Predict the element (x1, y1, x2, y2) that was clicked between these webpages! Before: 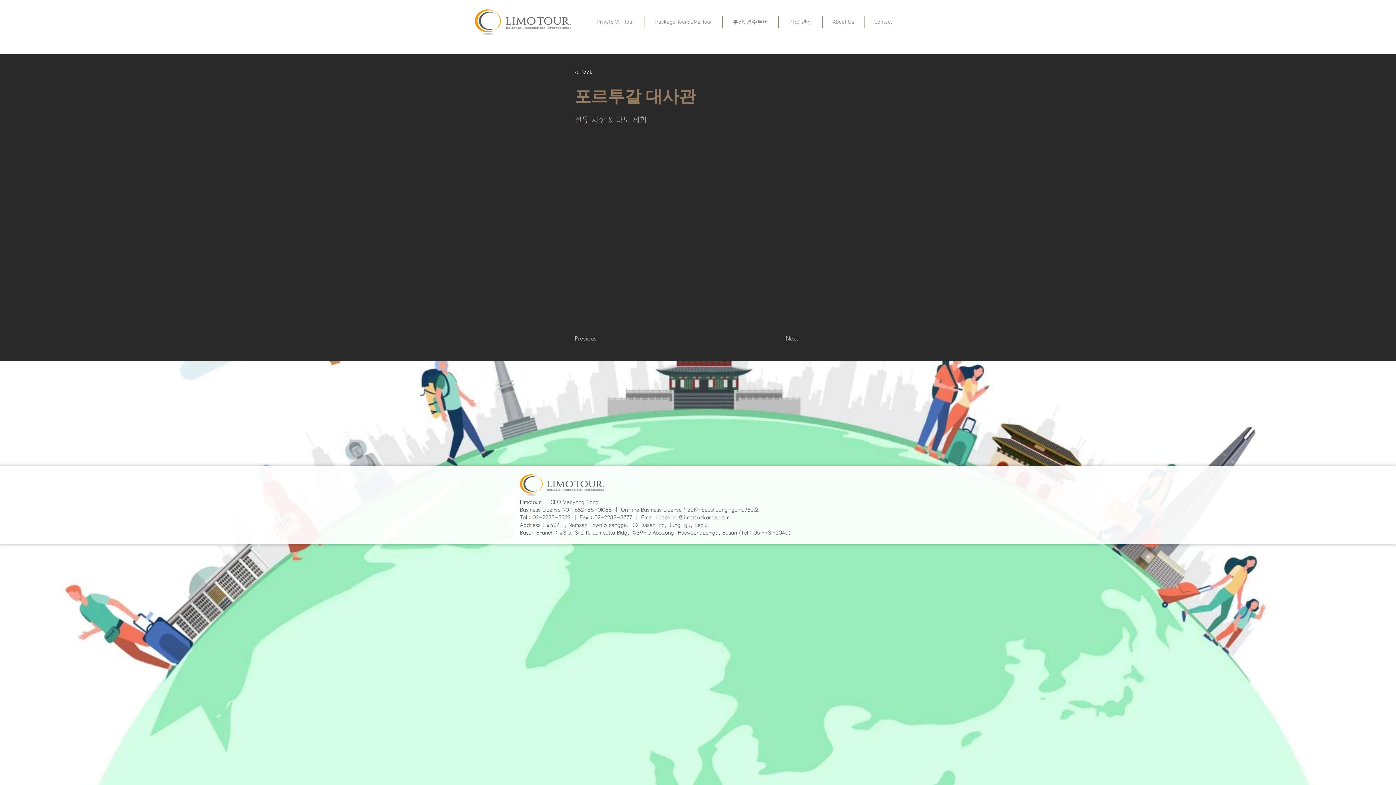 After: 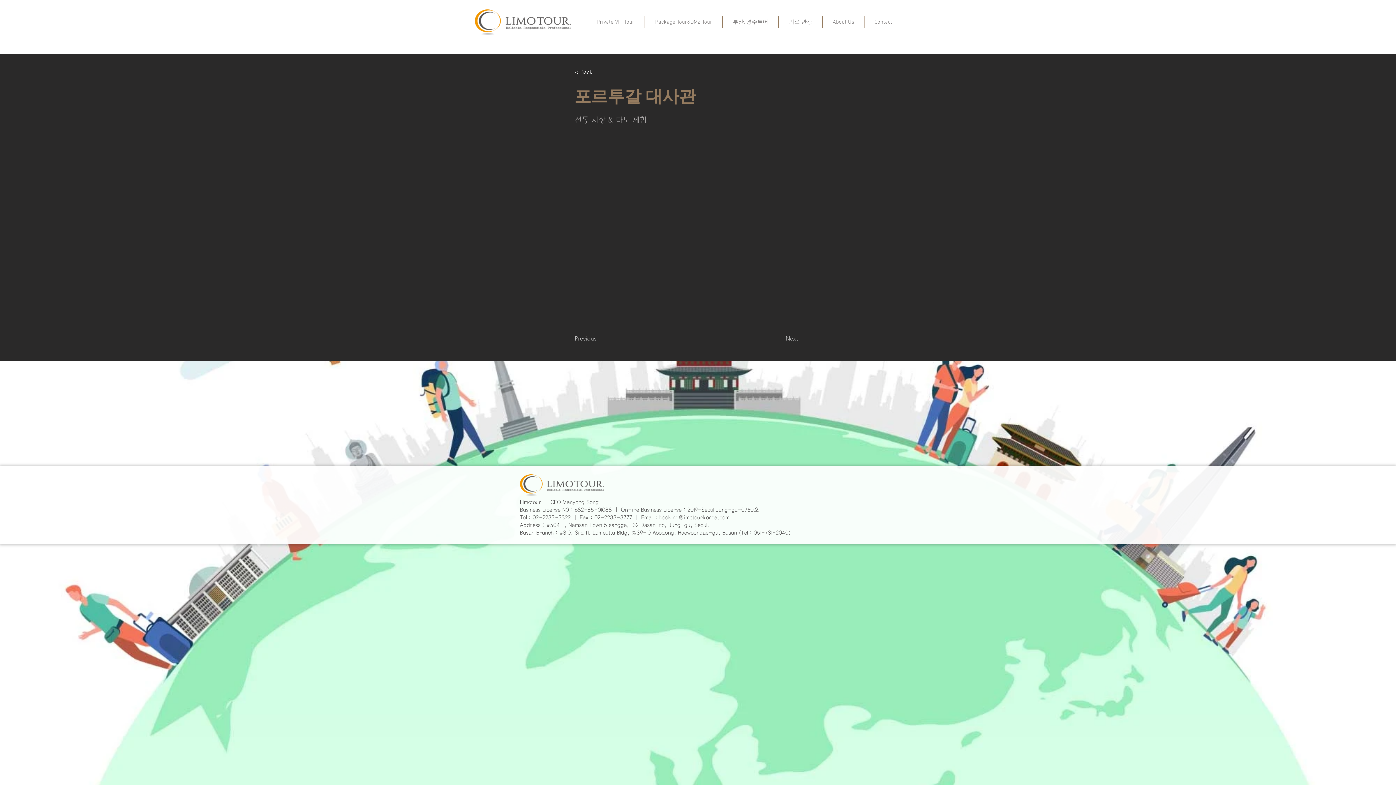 Action: bbox: (659, 514, 729, 520) label: booking@limotourkorea.com